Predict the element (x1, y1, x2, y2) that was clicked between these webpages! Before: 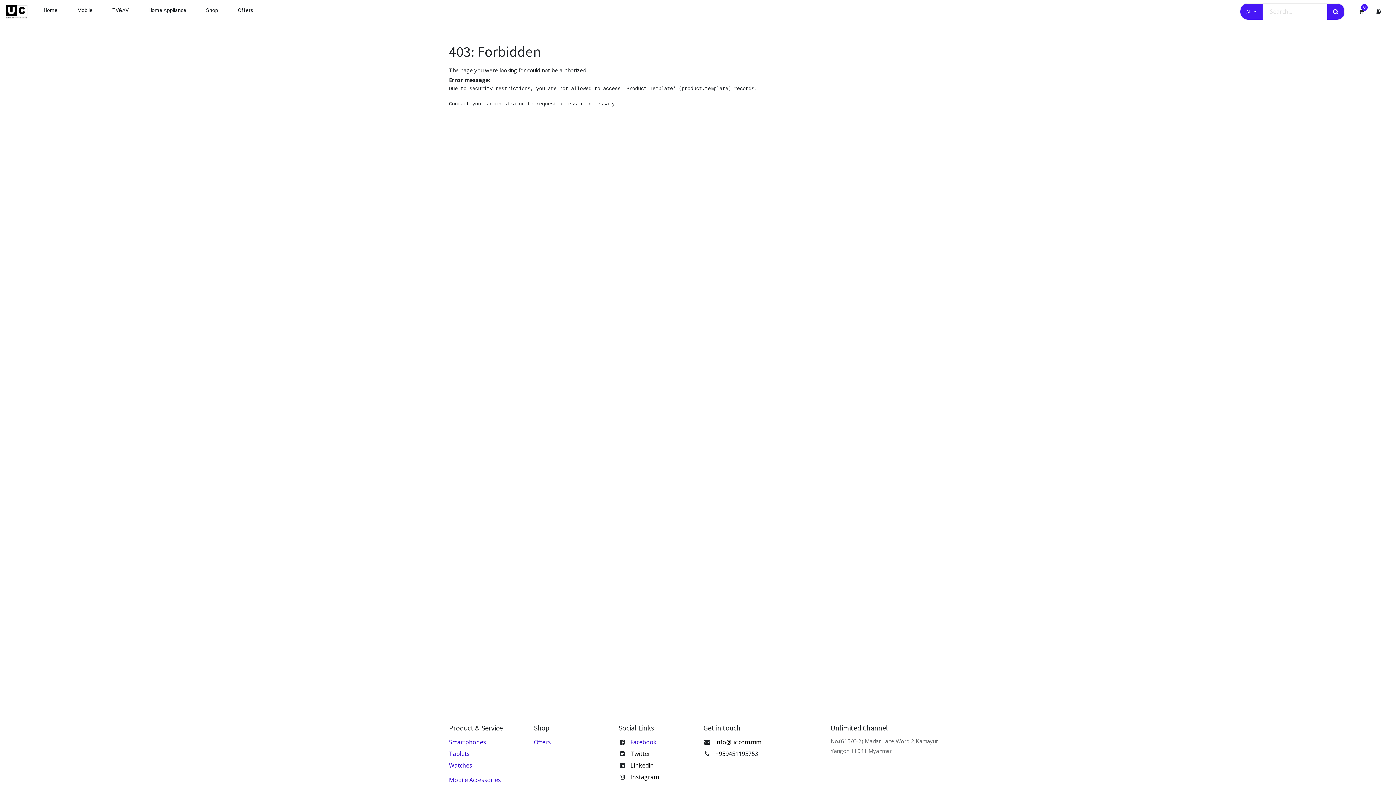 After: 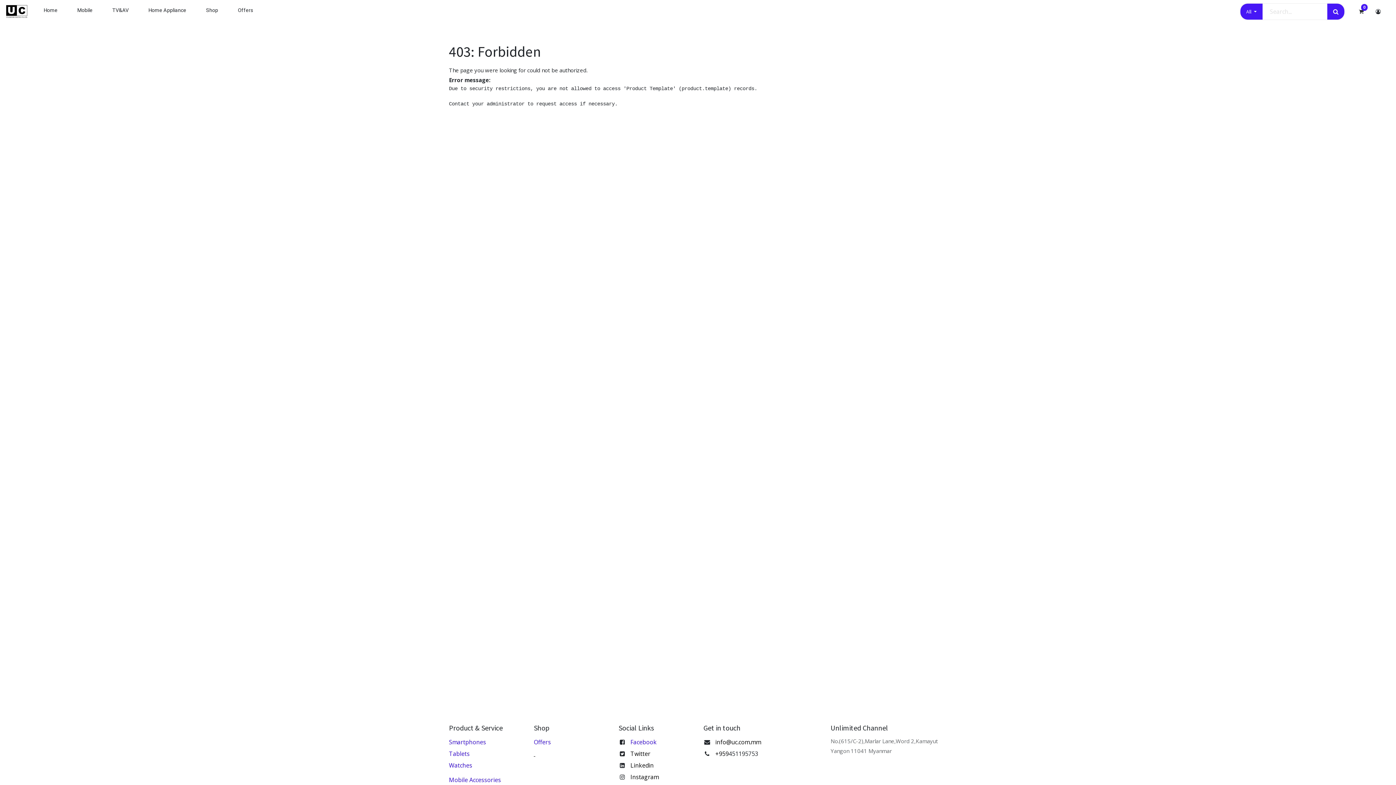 Action: bbox: (533, 750, 535, 758) label:  